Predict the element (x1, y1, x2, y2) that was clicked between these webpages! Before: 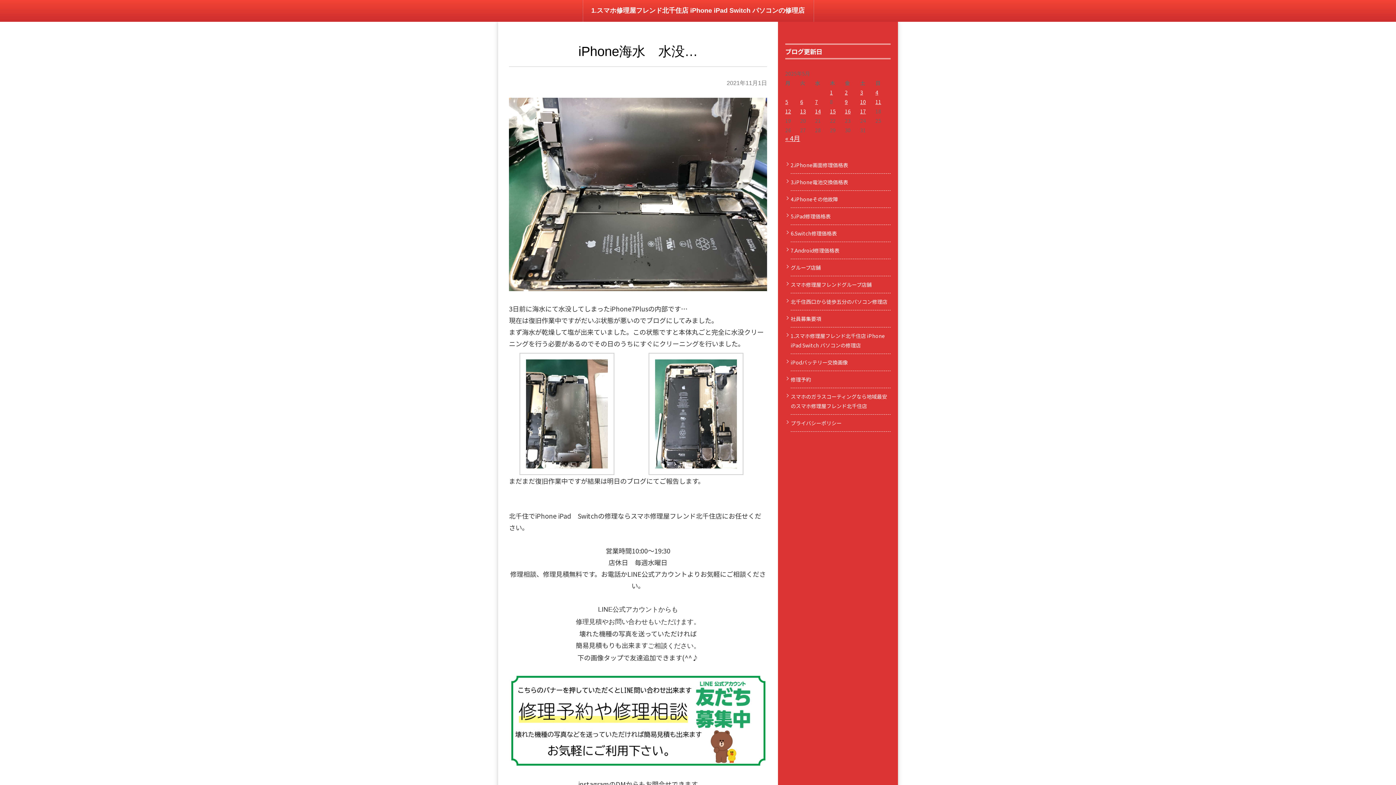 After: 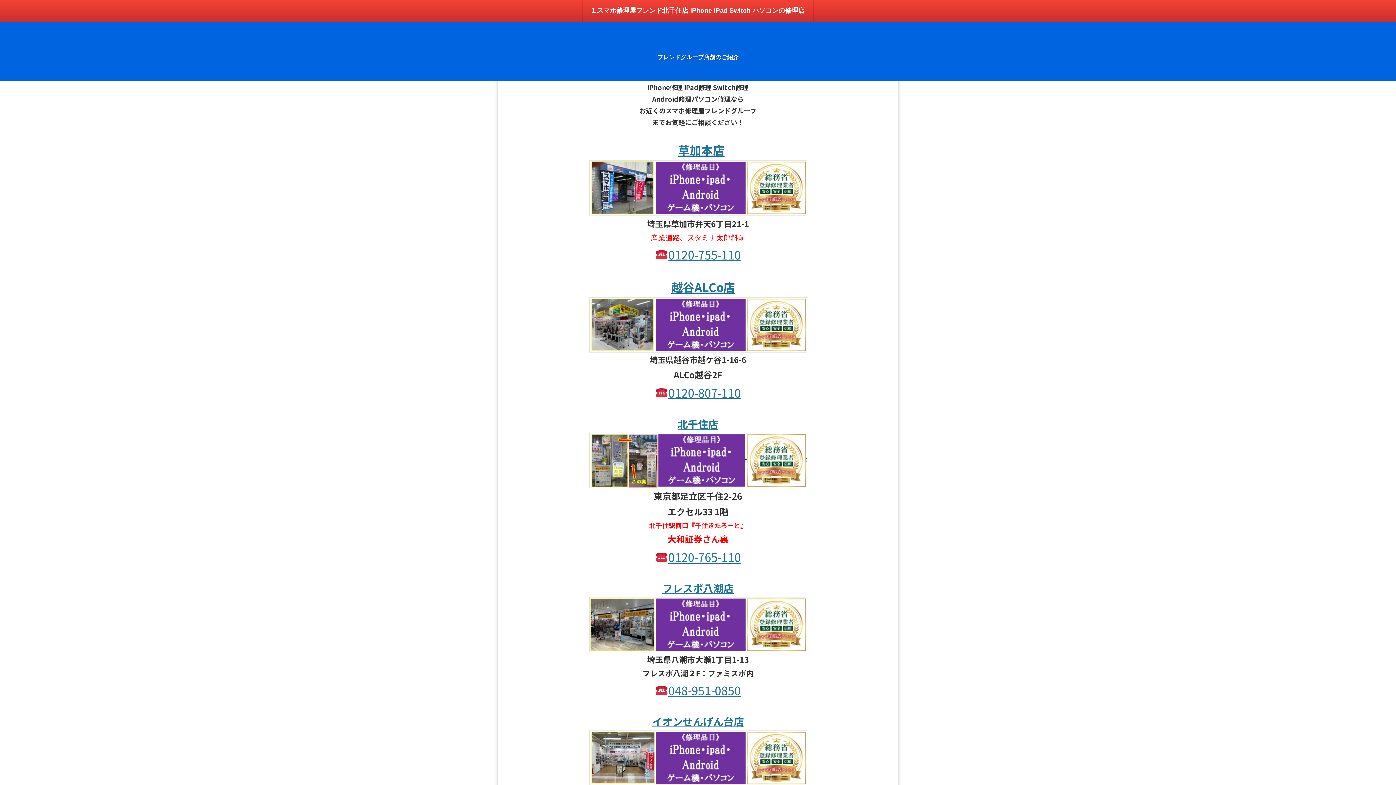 Action: bbox: (790, 264, 821, 271) label: グループ店舗